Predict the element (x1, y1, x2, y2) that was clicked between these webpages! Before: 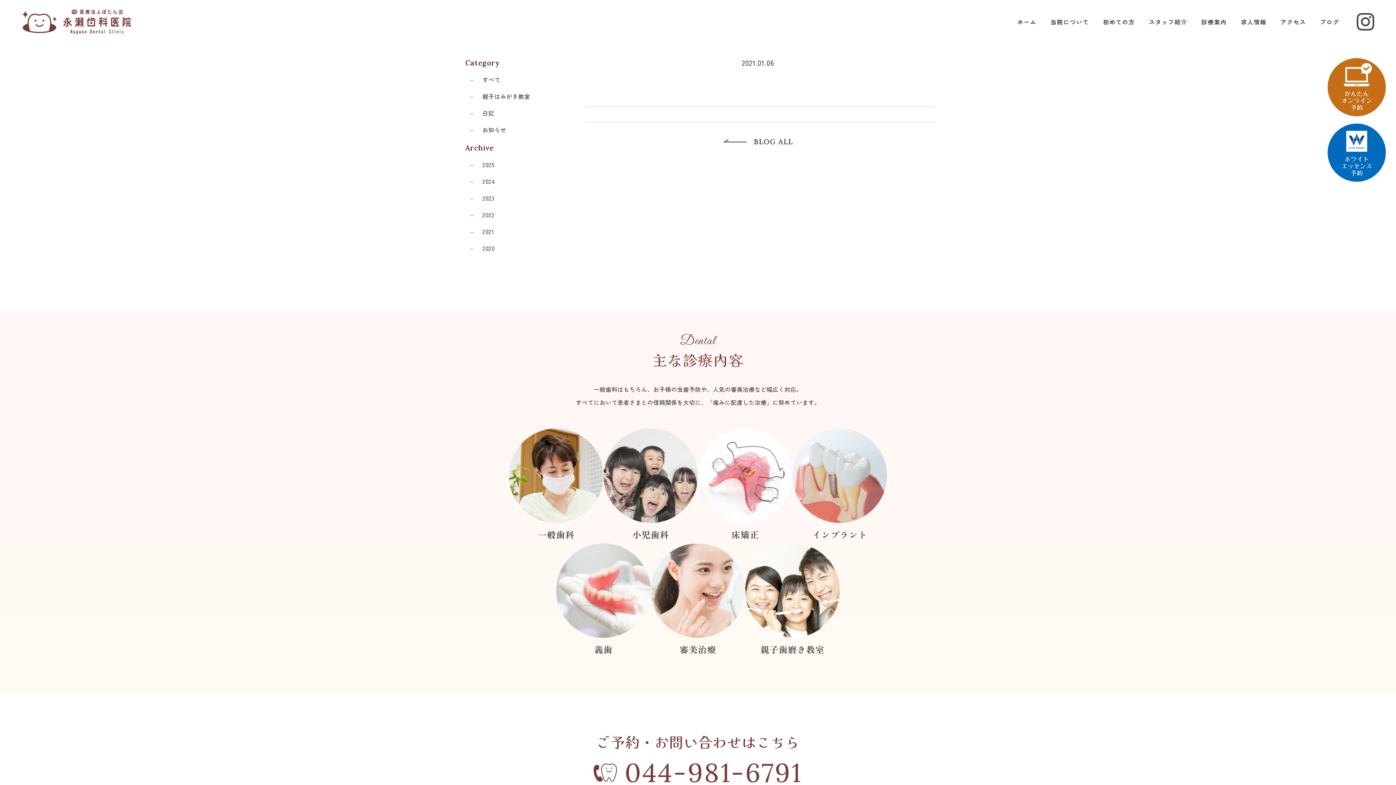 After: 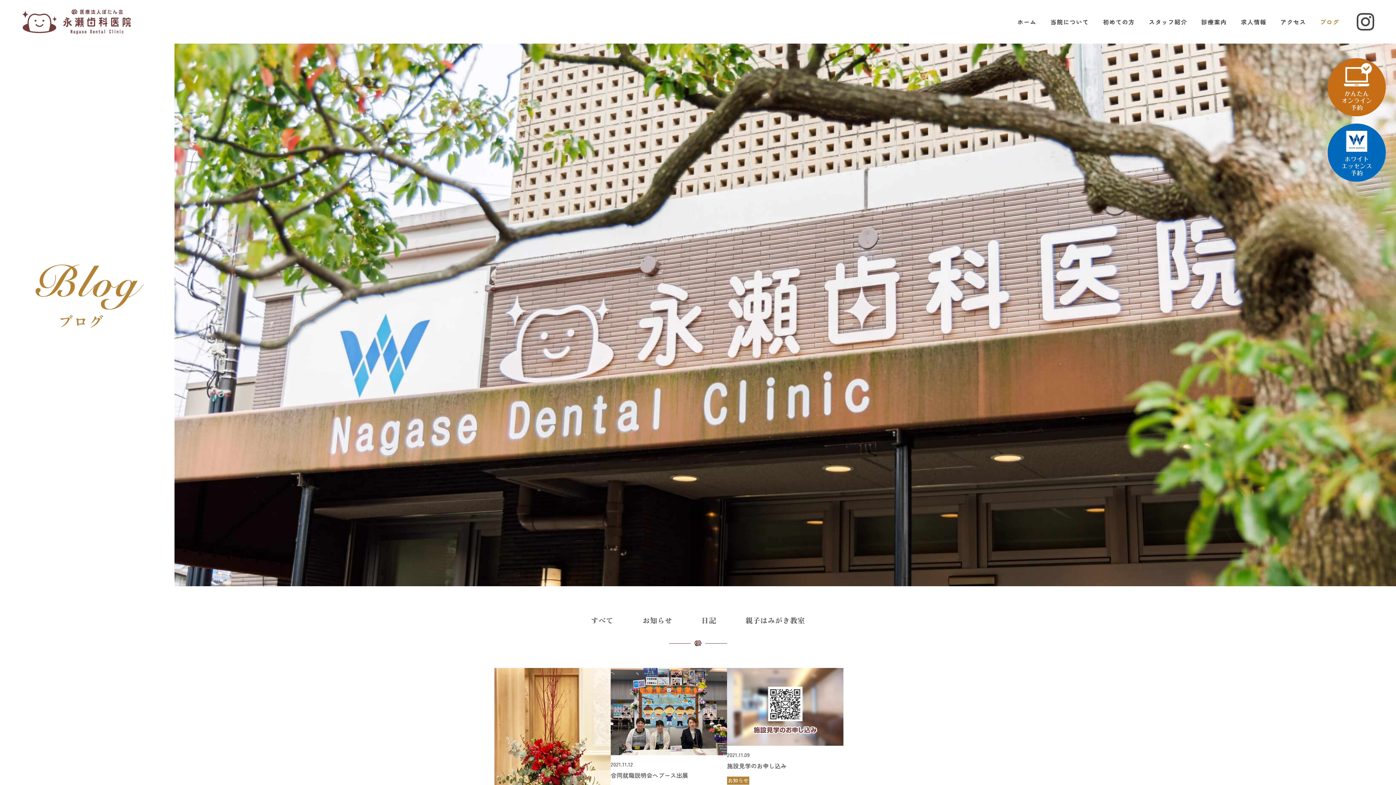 Action: label: 2021 bbox: (469, 225, 494, 237)